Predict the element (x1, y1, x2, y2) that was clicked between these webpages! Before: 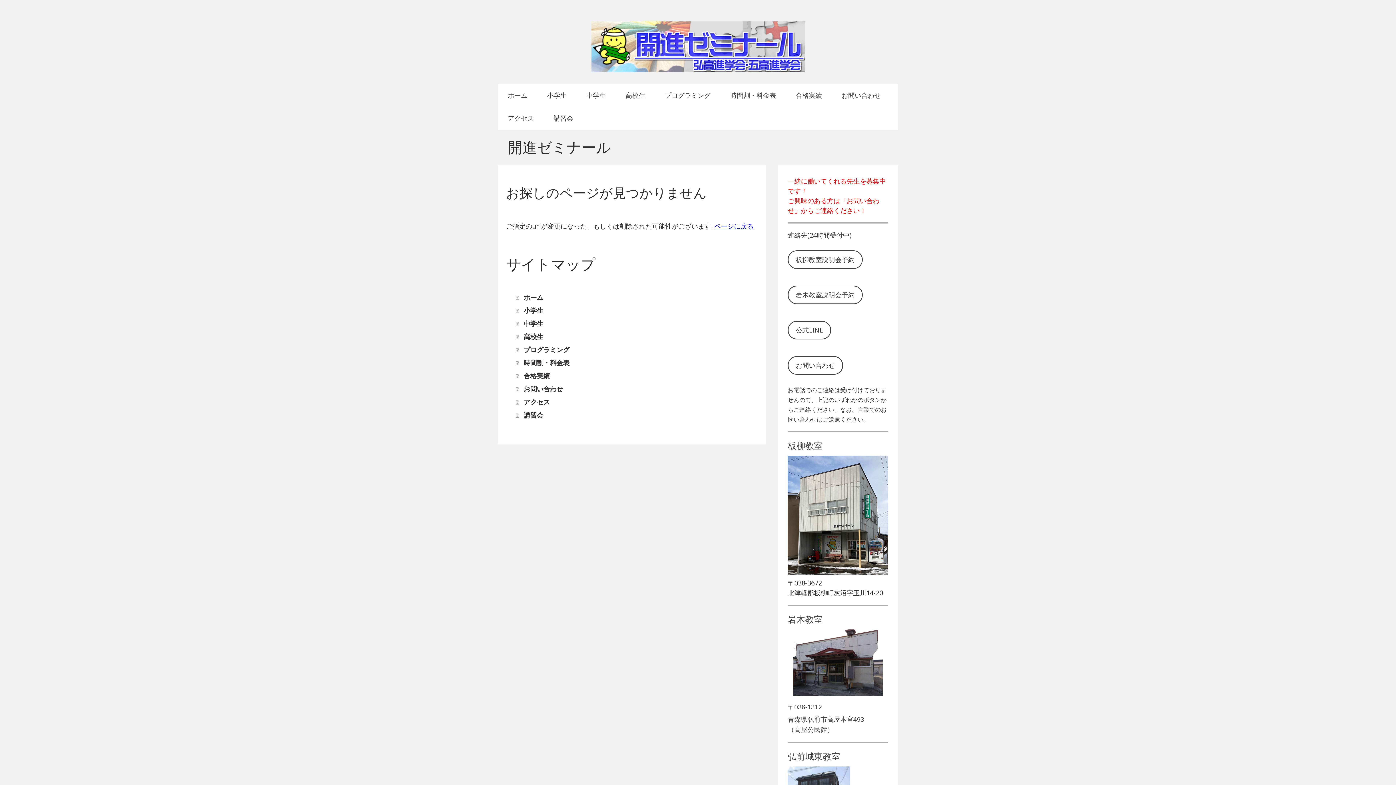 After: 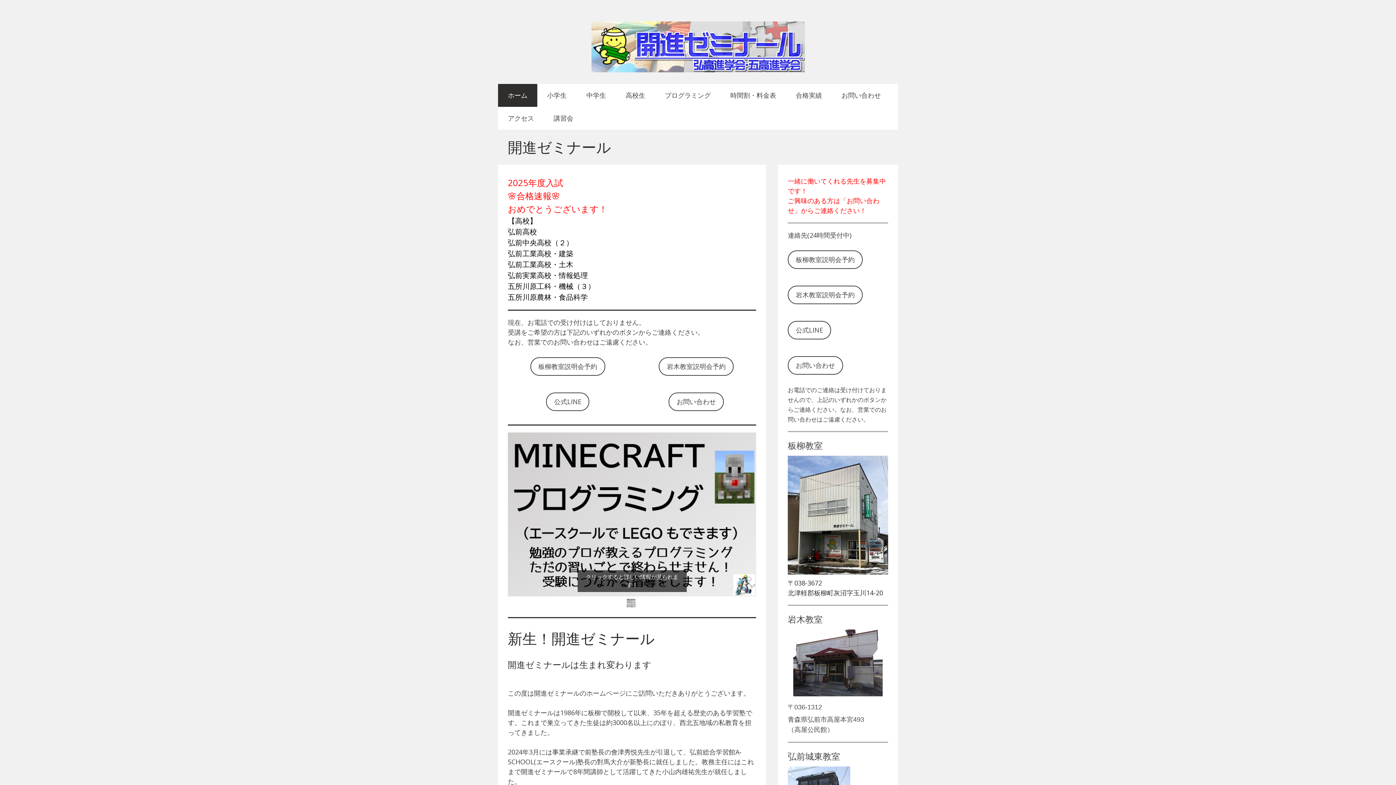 Action: bbox: (508, 139, 888, 154) label: 開進ゼミナール